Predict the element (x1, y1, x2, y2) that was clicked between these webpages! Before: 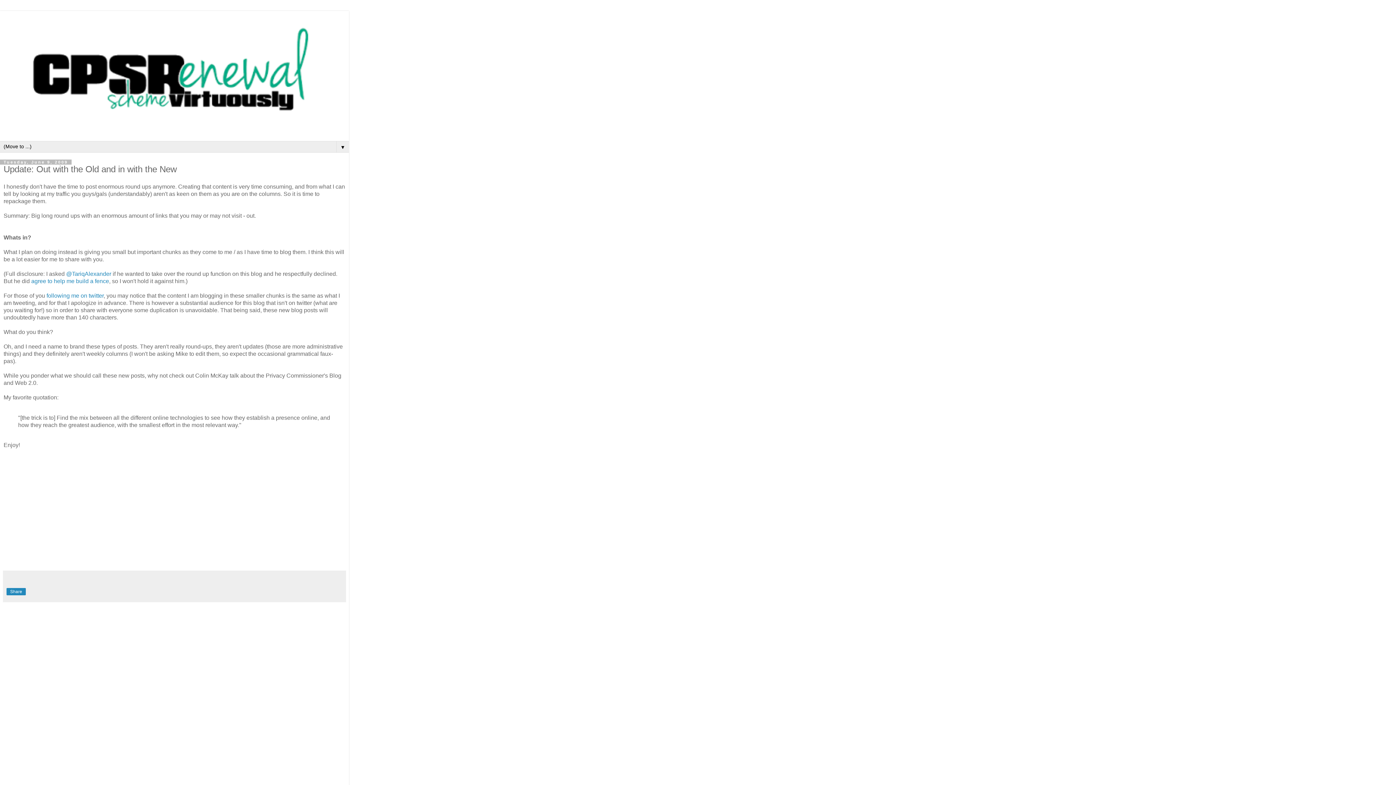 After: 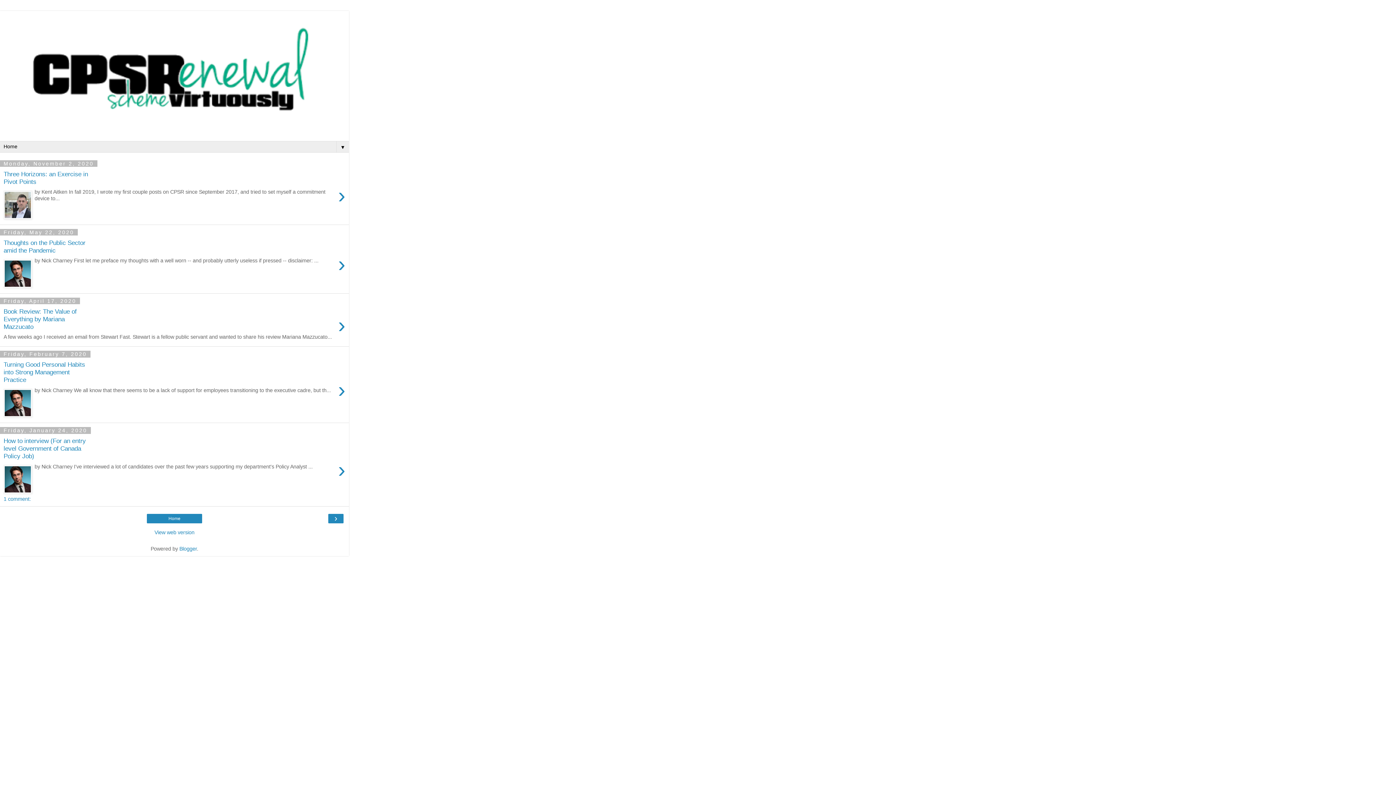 Action: bbox: (0, 10, 349, 137)